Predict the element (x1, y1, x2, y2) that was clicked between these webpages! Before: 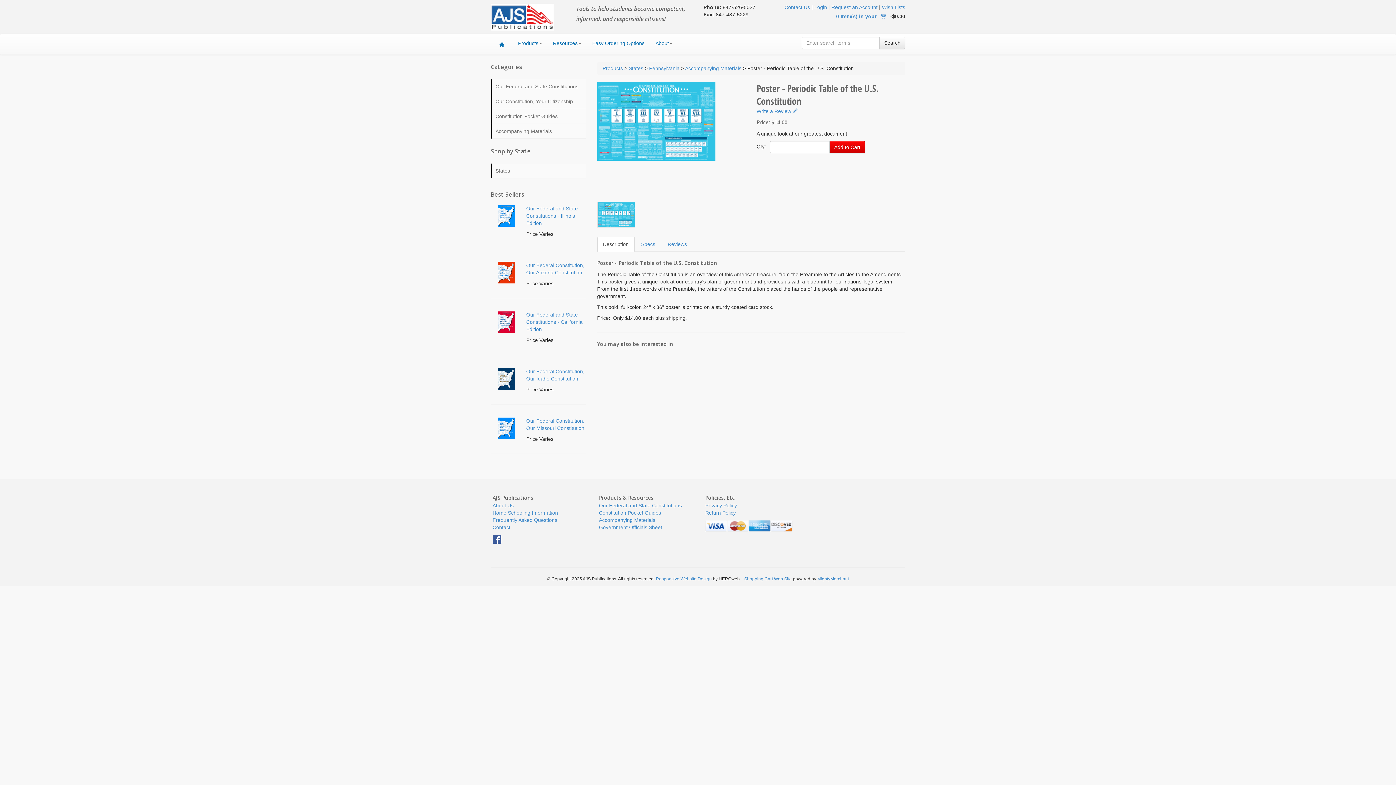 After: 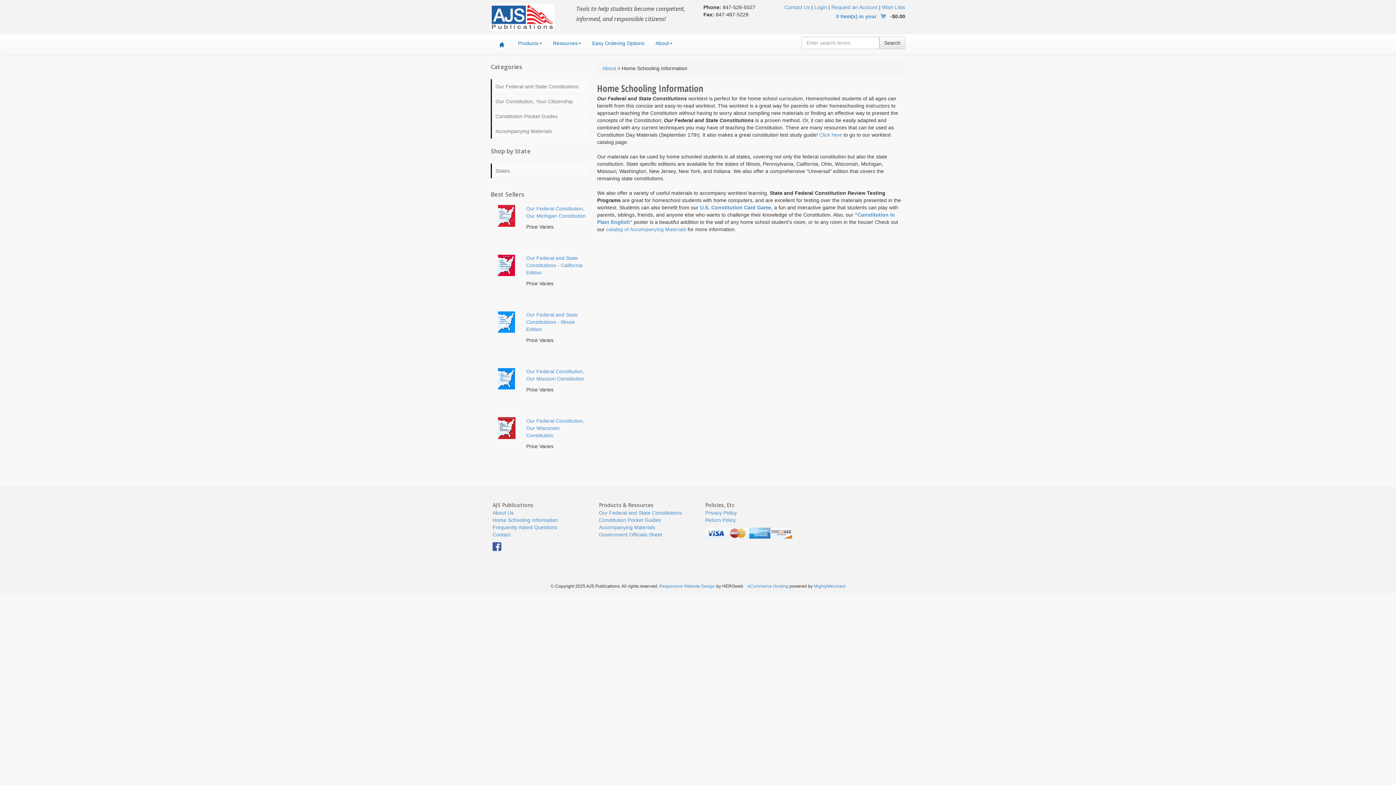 Action: bbox: (492, 510, 558, 516) label: Home Schooling Information